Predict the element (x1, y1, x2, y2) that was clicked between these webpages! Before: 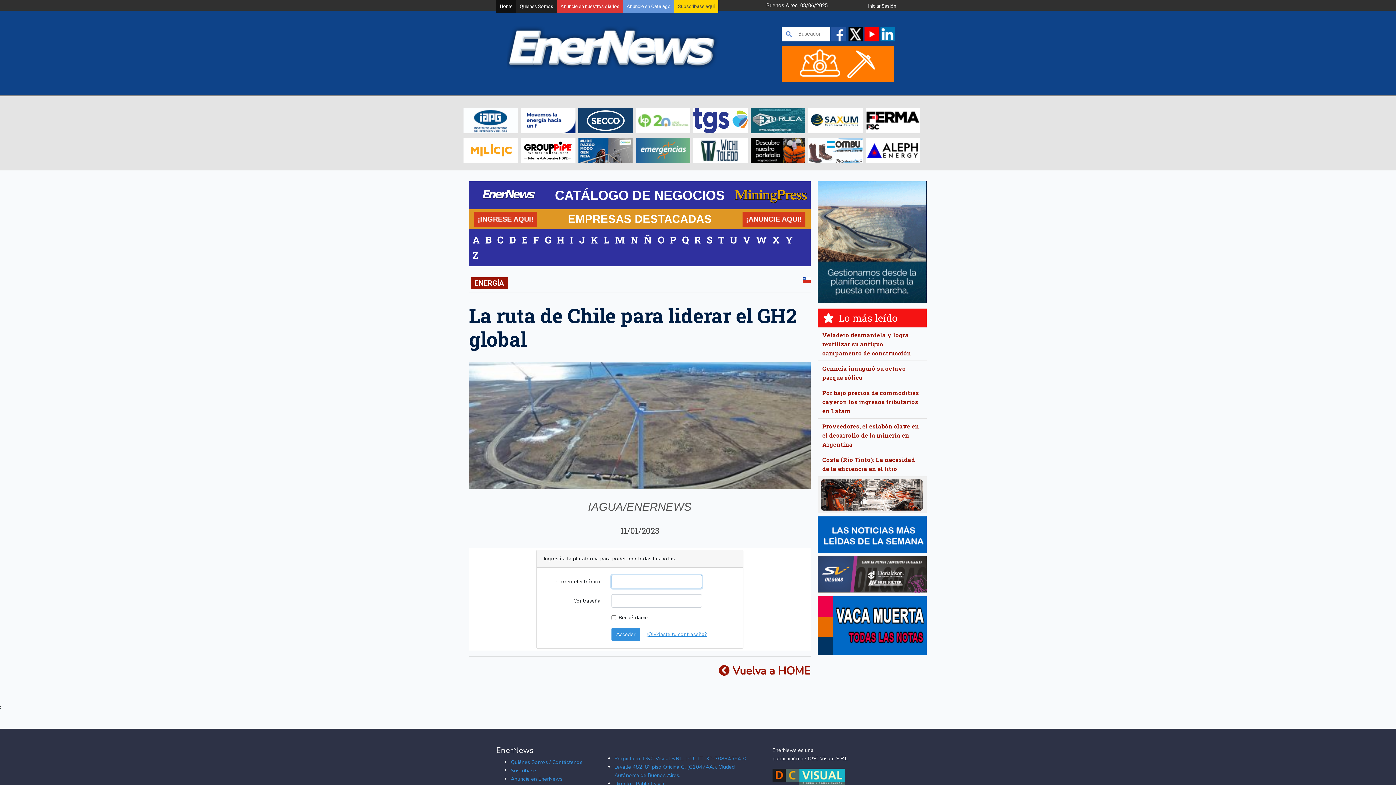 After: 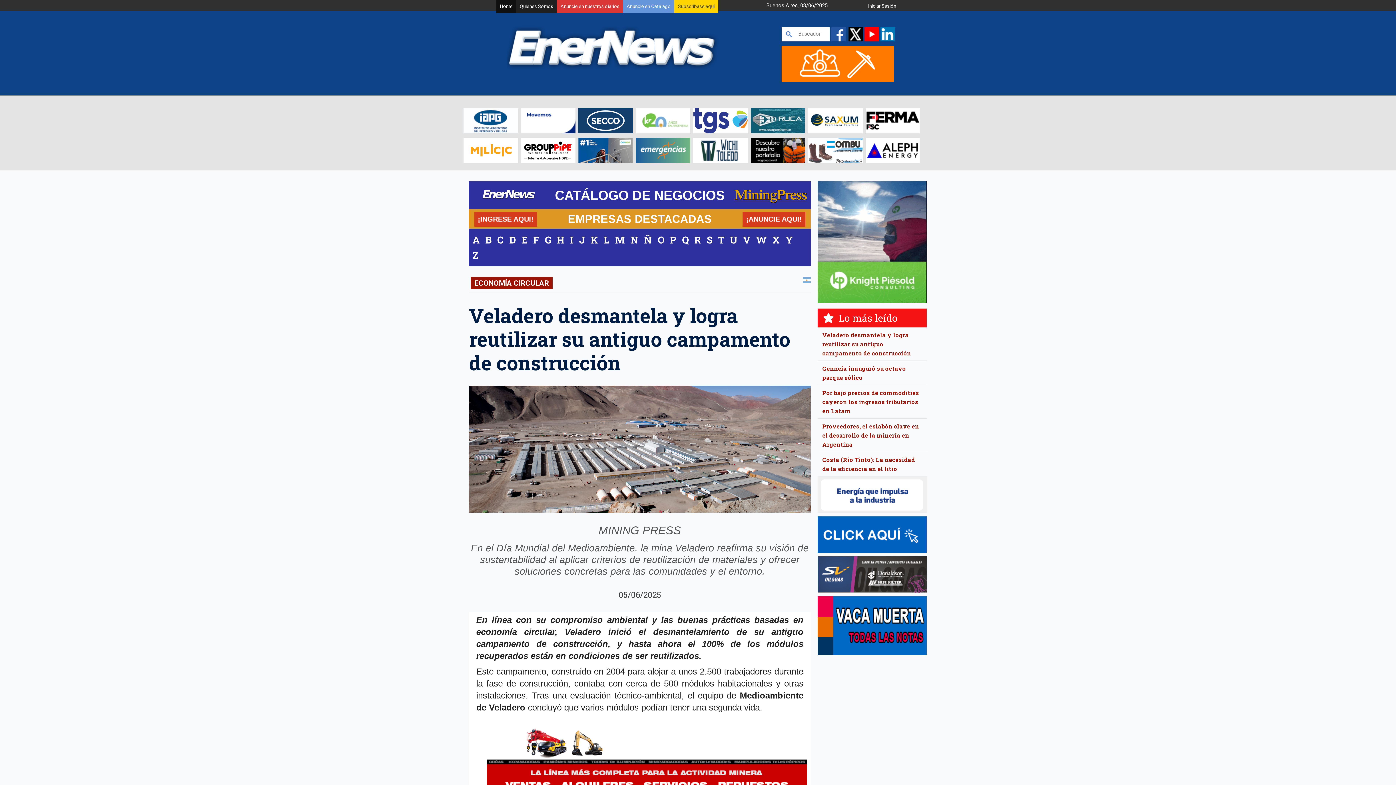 Action: bbox: (822, 331, 911, 357) label: Veladero desmantela y logra reutilizar su antiguo campamento de construcción